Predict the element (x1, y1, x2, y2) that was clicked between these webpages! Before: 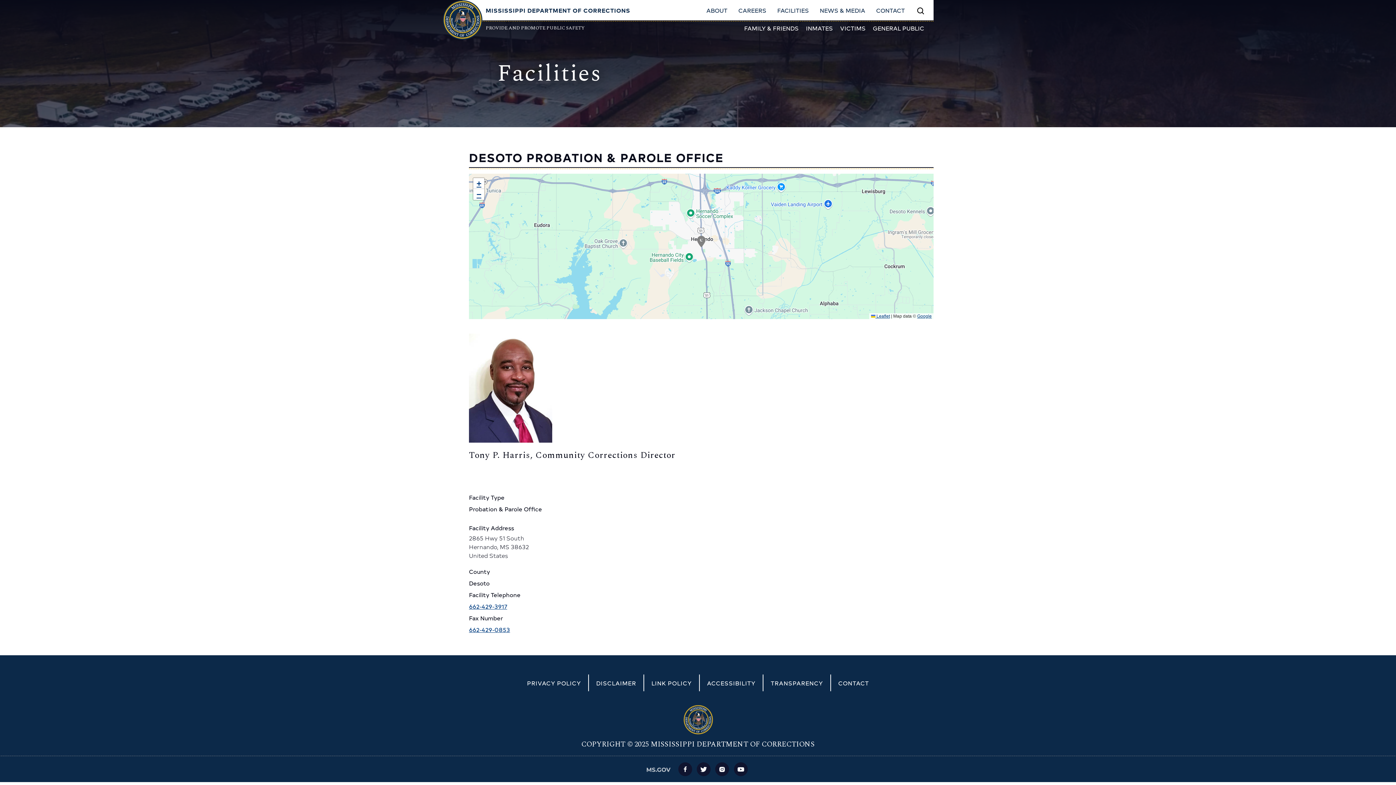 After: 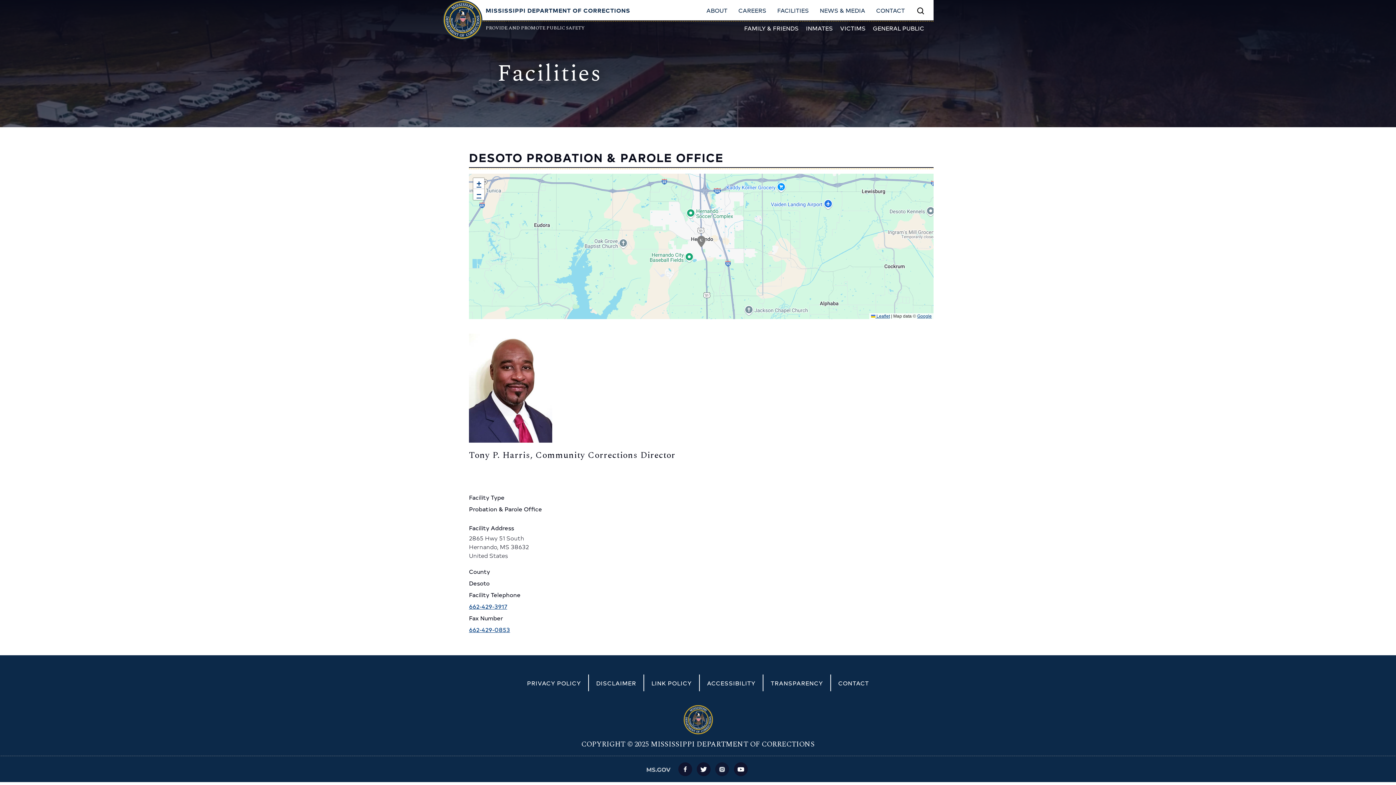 Action: bbox: (715, 764, 729, 772)